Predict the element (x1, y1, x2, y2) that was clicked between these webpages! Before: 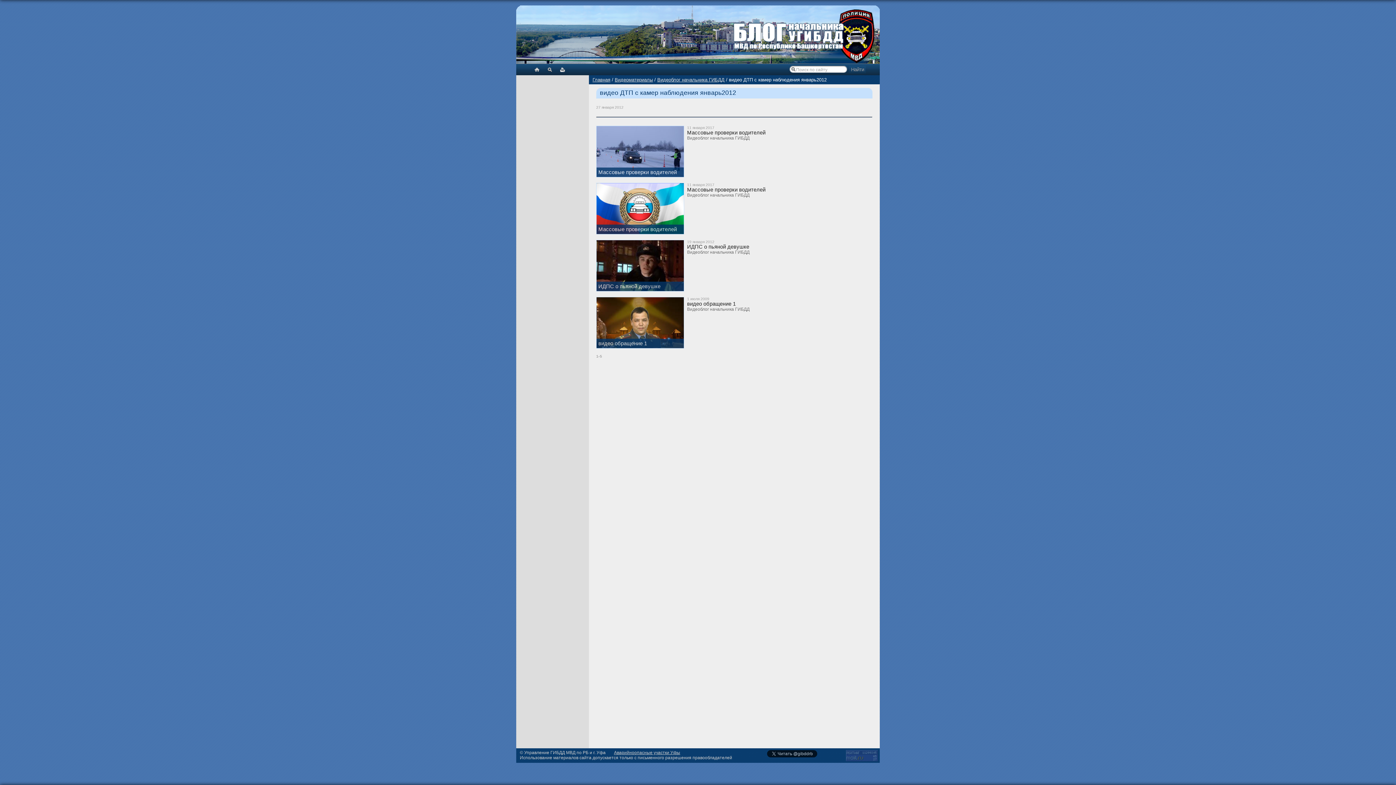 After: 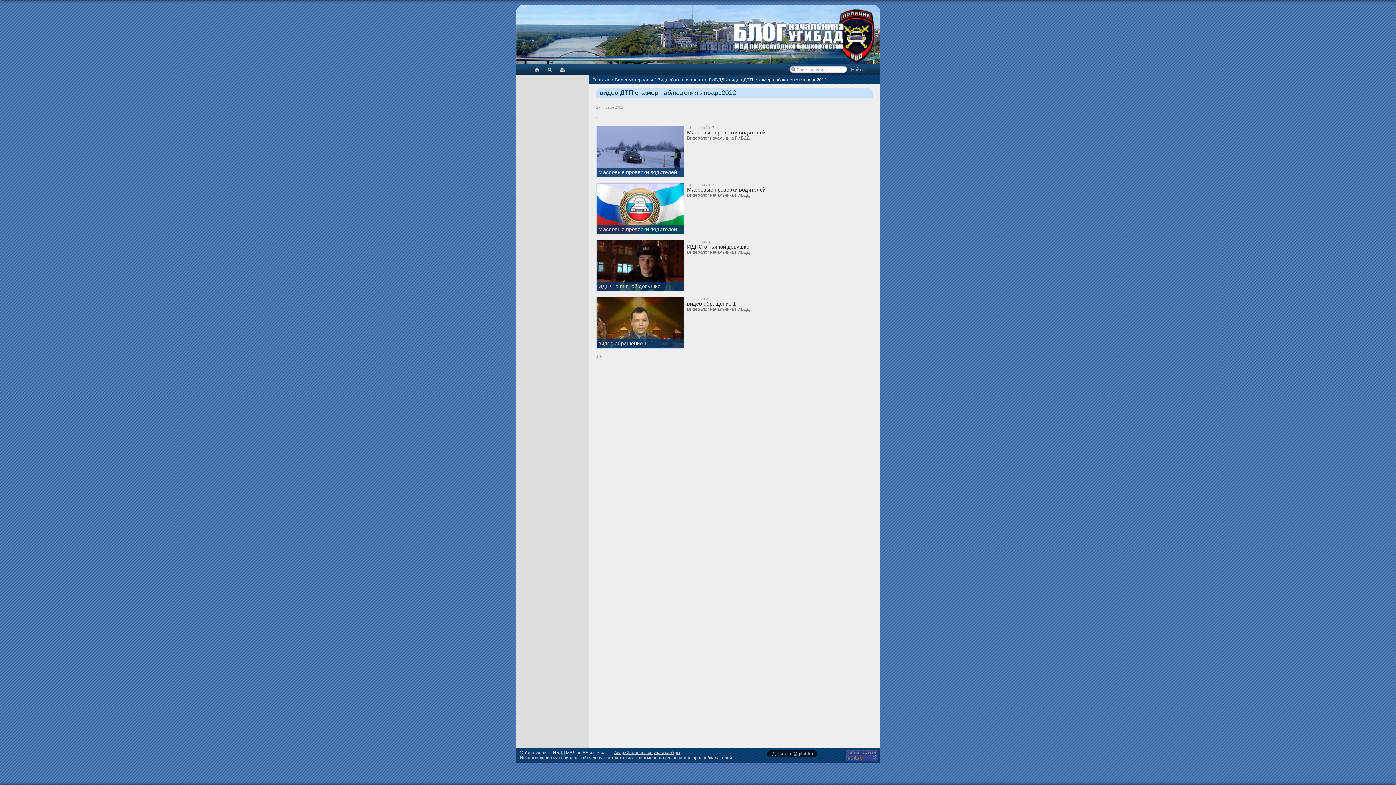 Action: bbox: (846, 750, 878, 761)